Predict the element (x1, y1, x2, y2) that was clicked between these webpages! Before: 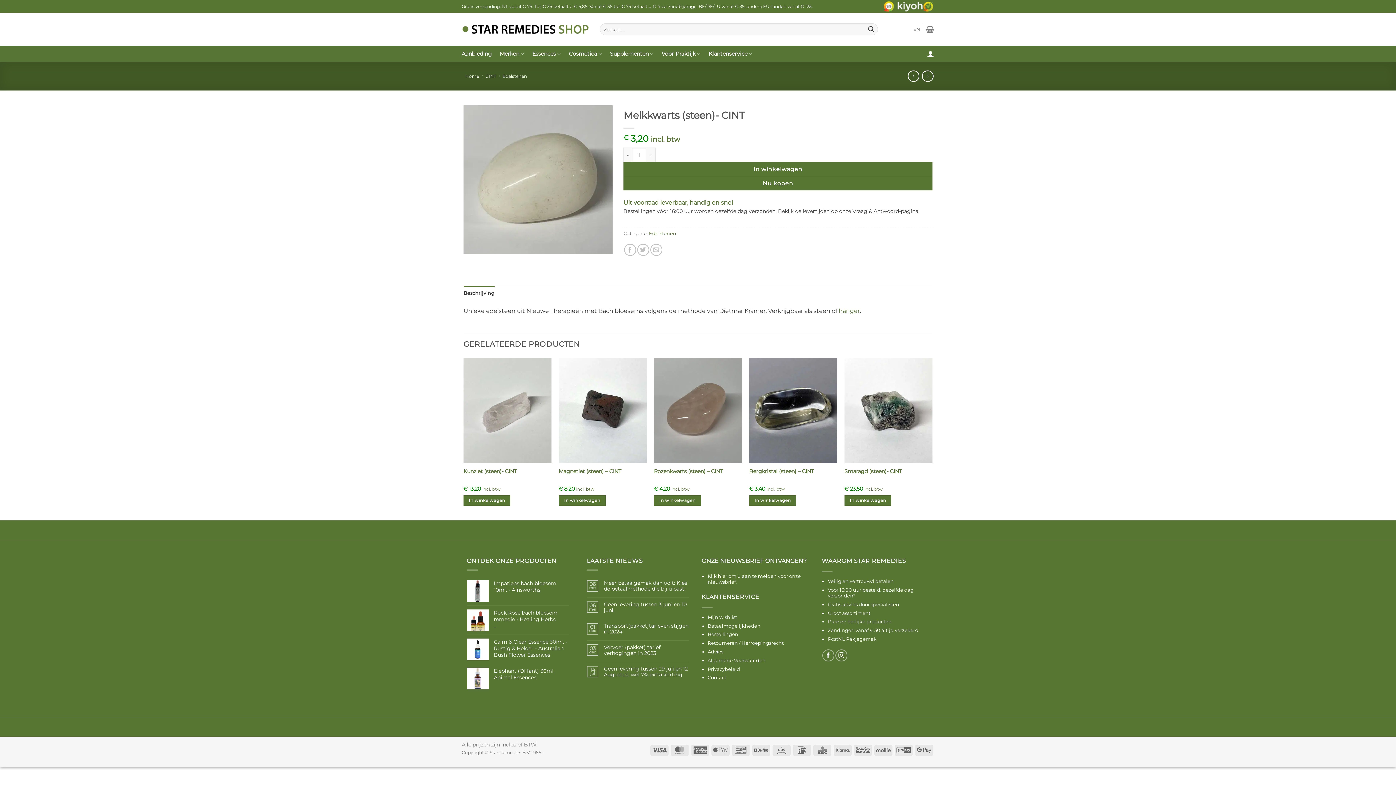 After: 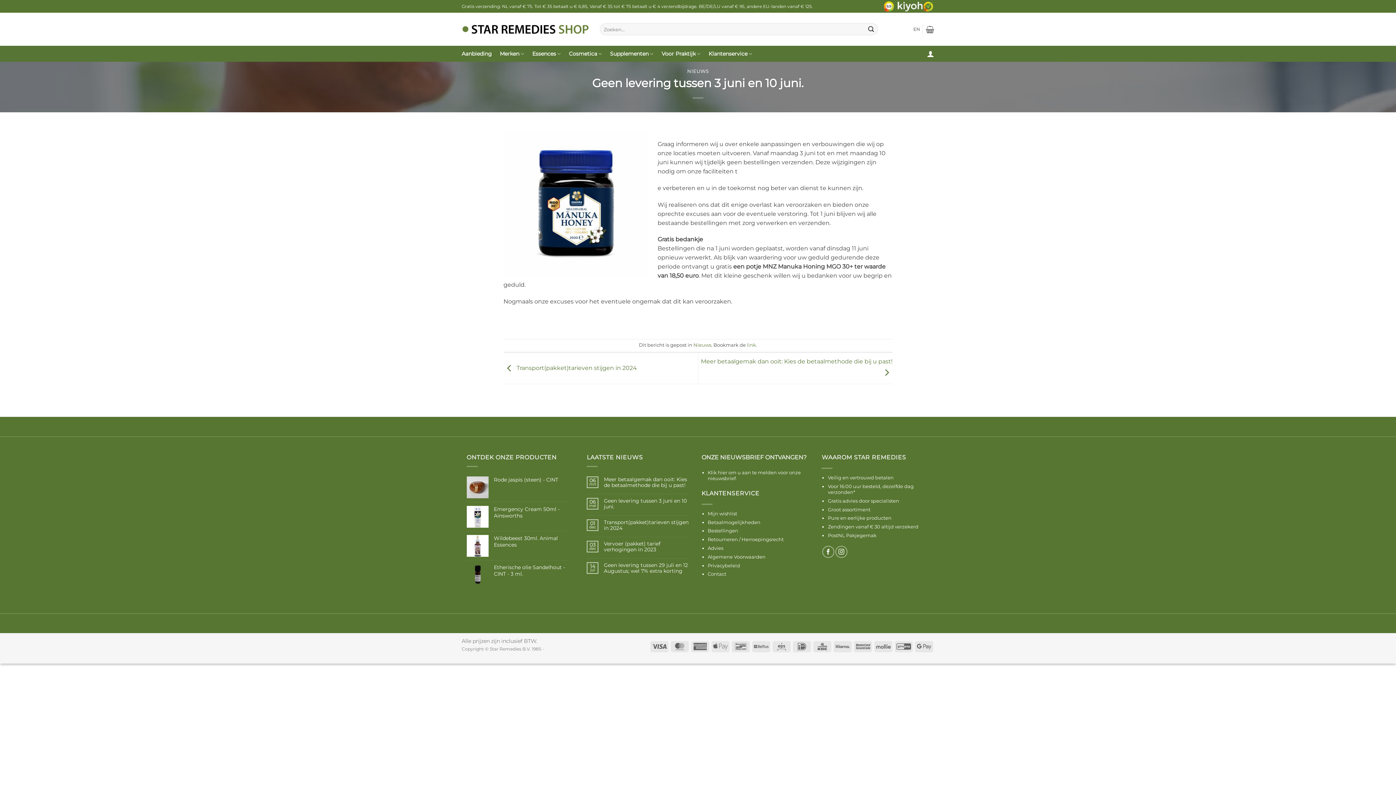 Action: label: Geen levering tussen 3 juni en 10 juni. bbox: (604, 601, 689, 613)